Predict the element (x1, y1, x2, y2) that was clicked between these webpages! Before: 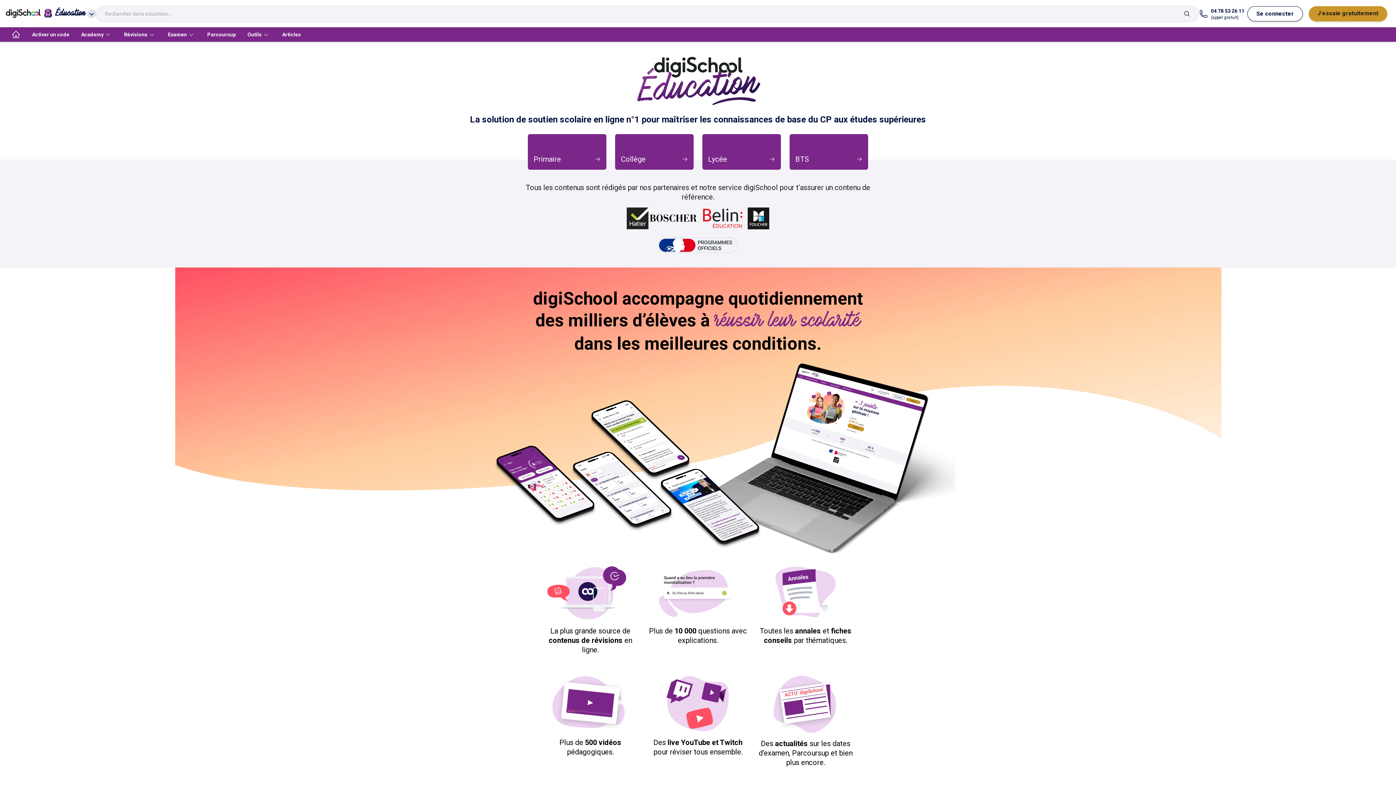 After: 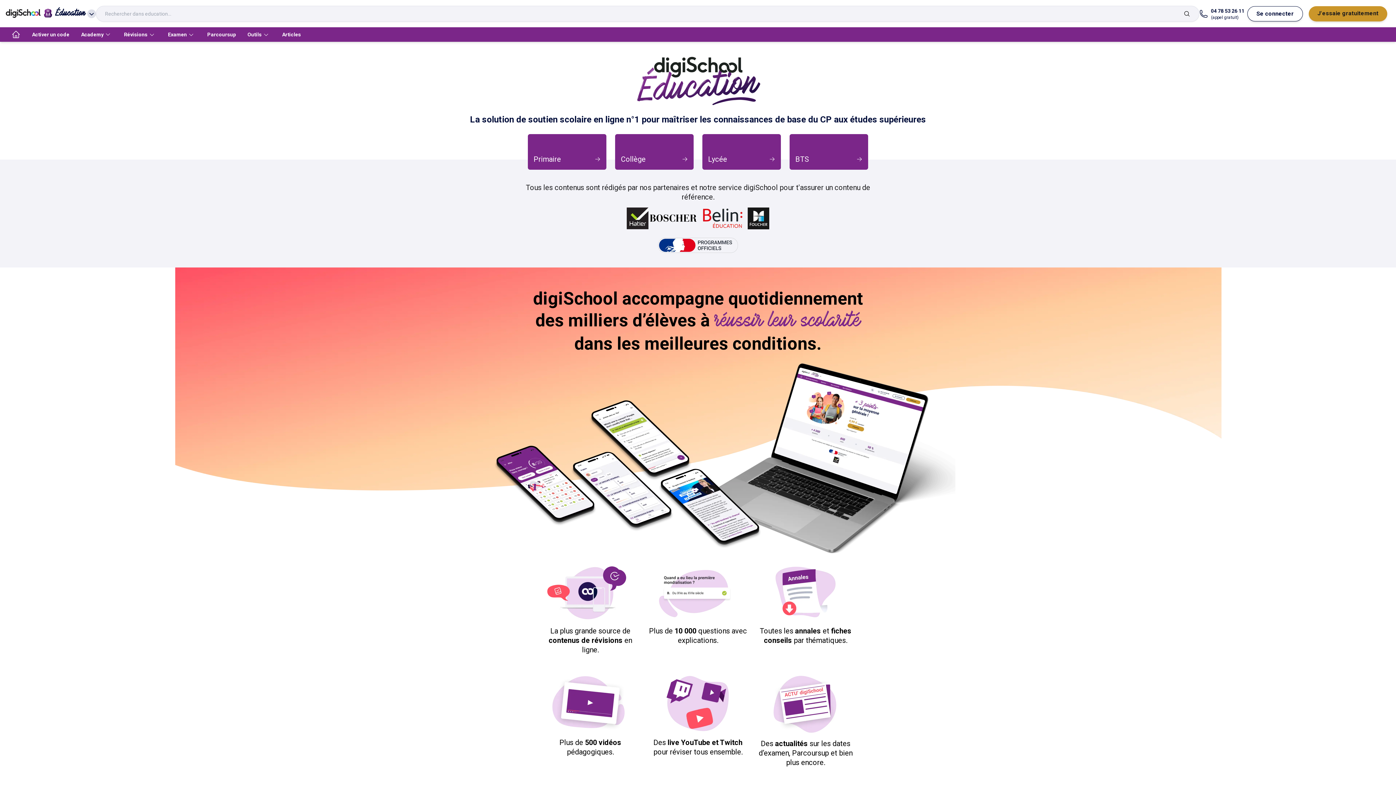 Action: bbox: (1199, 7, 1244, 20) label: 04 78 53 26 11
(appel gratuit)